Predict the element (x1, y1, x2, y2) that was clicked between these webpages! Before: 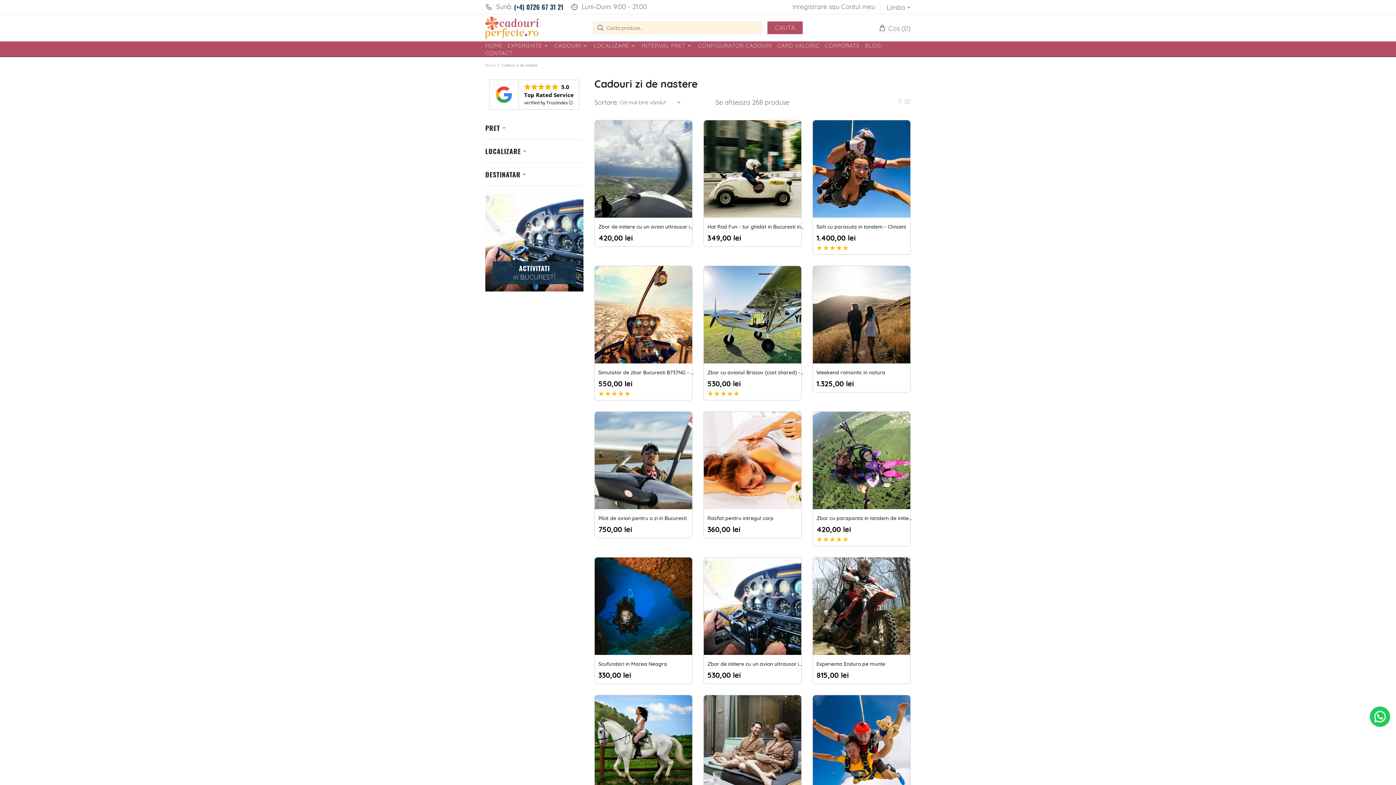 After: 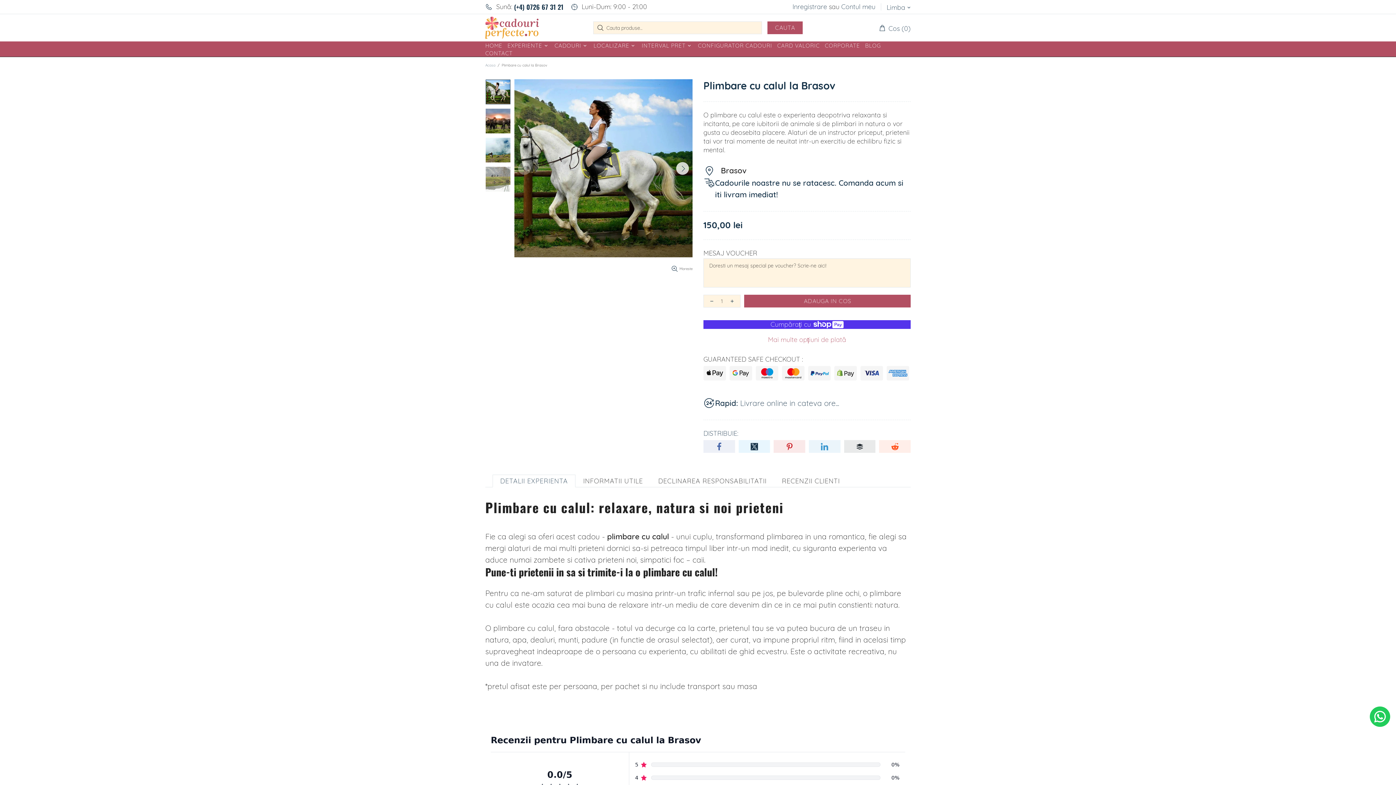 Action: bbox: (594, 695, 692, 793)